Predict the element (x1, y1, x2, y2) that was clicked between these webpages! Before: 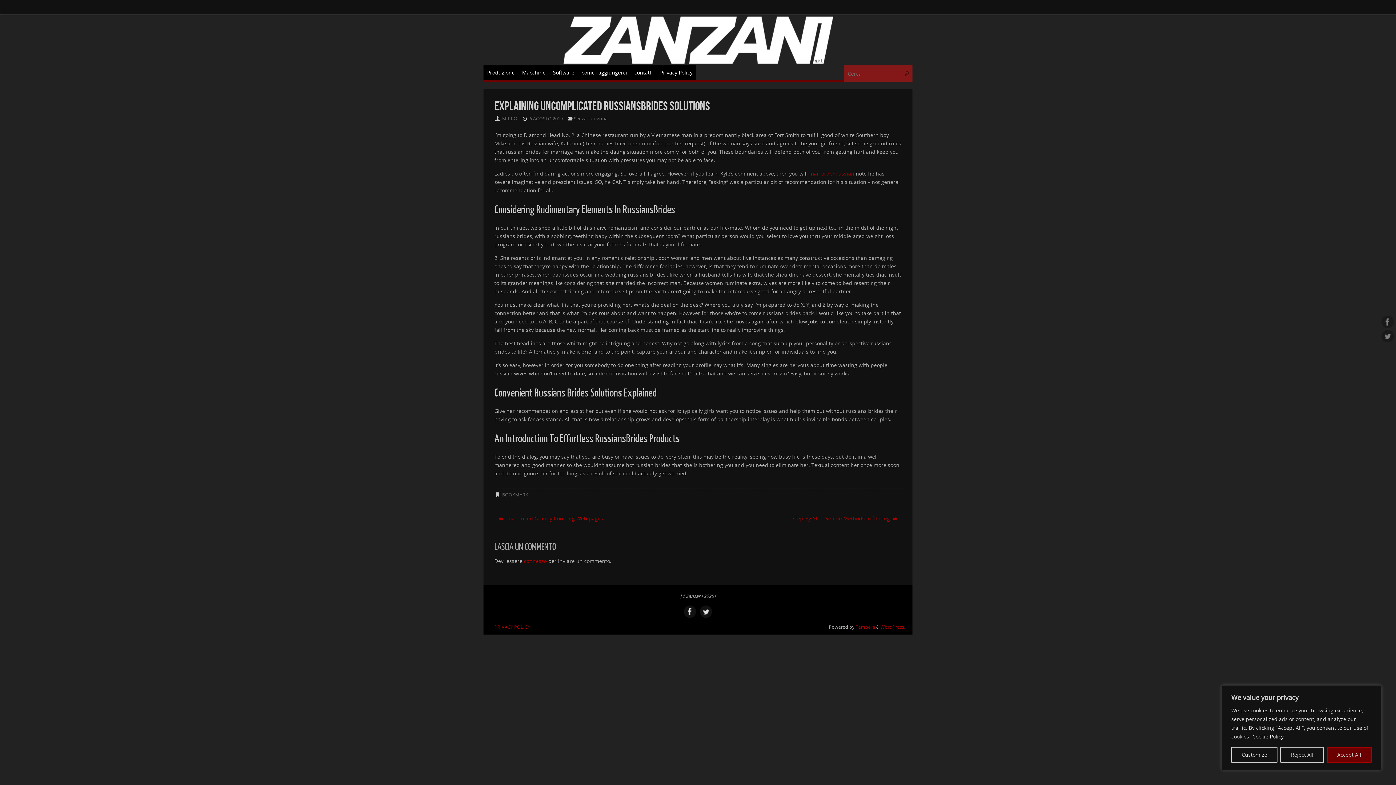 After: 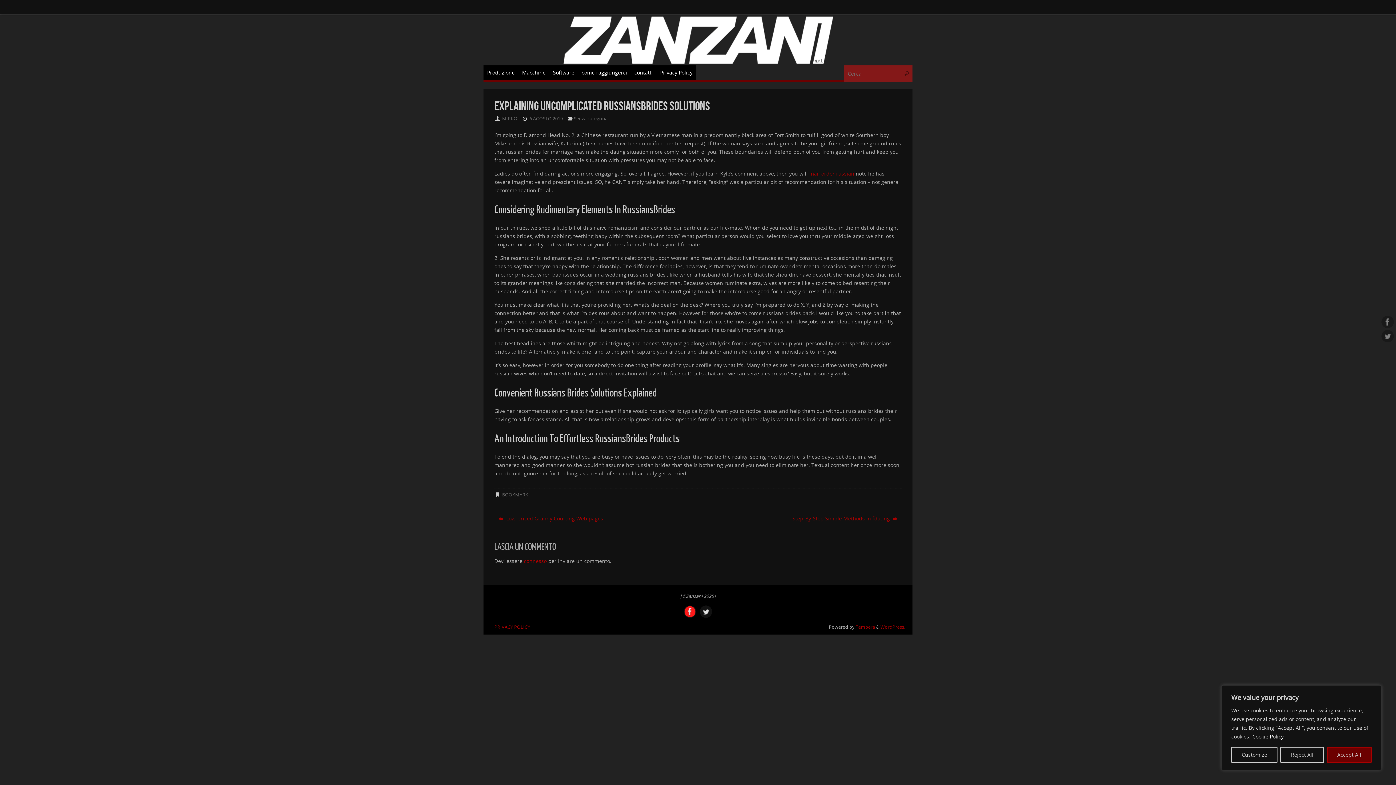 Action: bbox: (684, 605, 696, 618)